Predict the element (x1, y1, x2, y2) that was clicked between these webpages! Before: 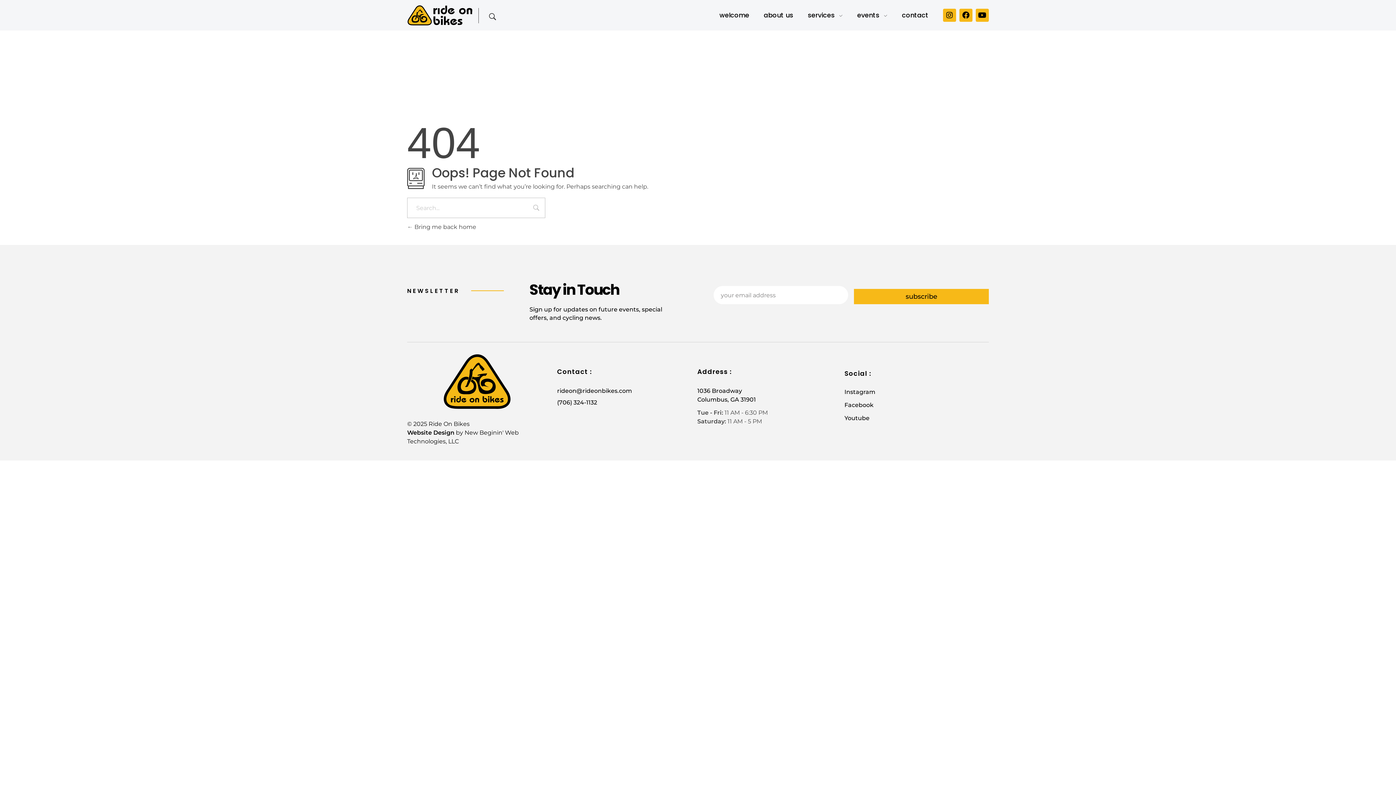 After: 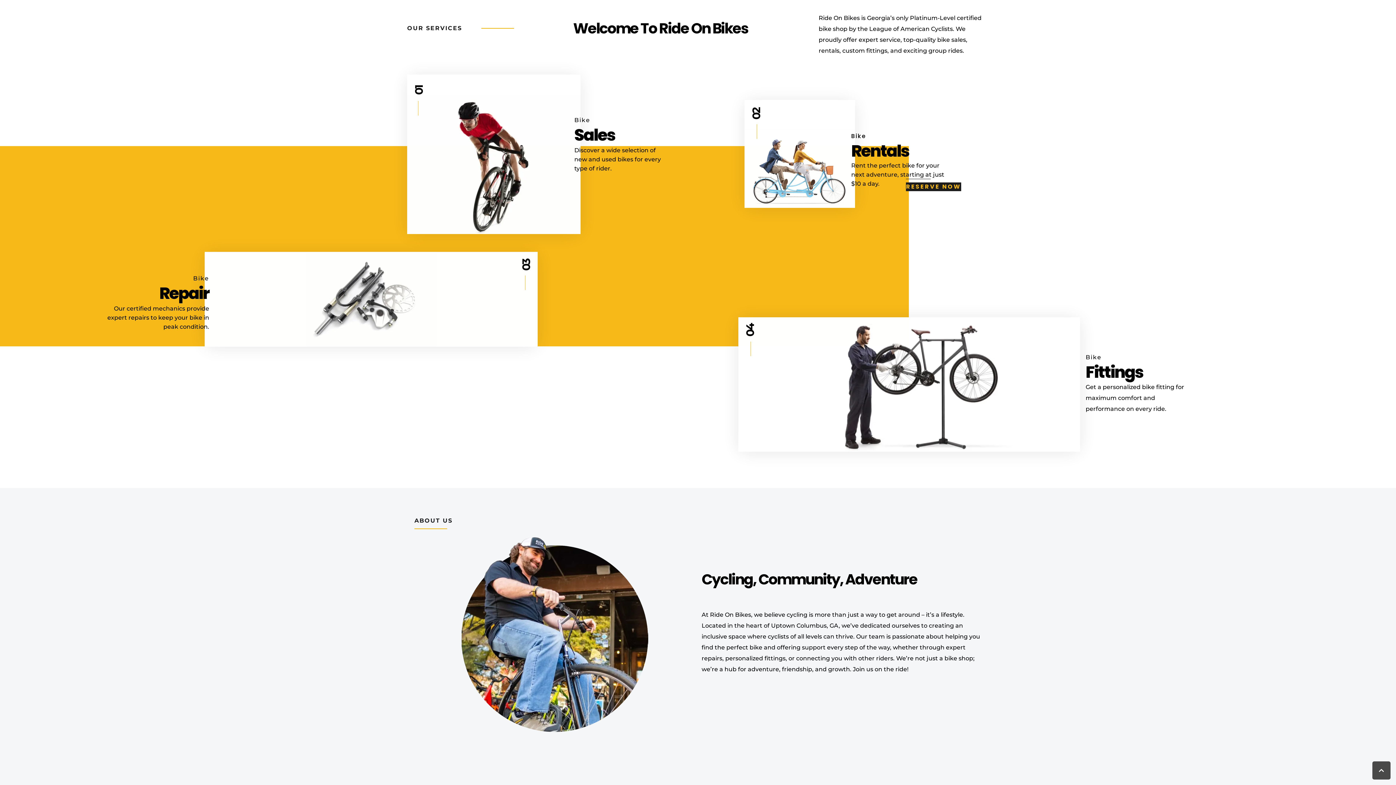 Action: label: services  bbox: (807, 10, 857, 23)